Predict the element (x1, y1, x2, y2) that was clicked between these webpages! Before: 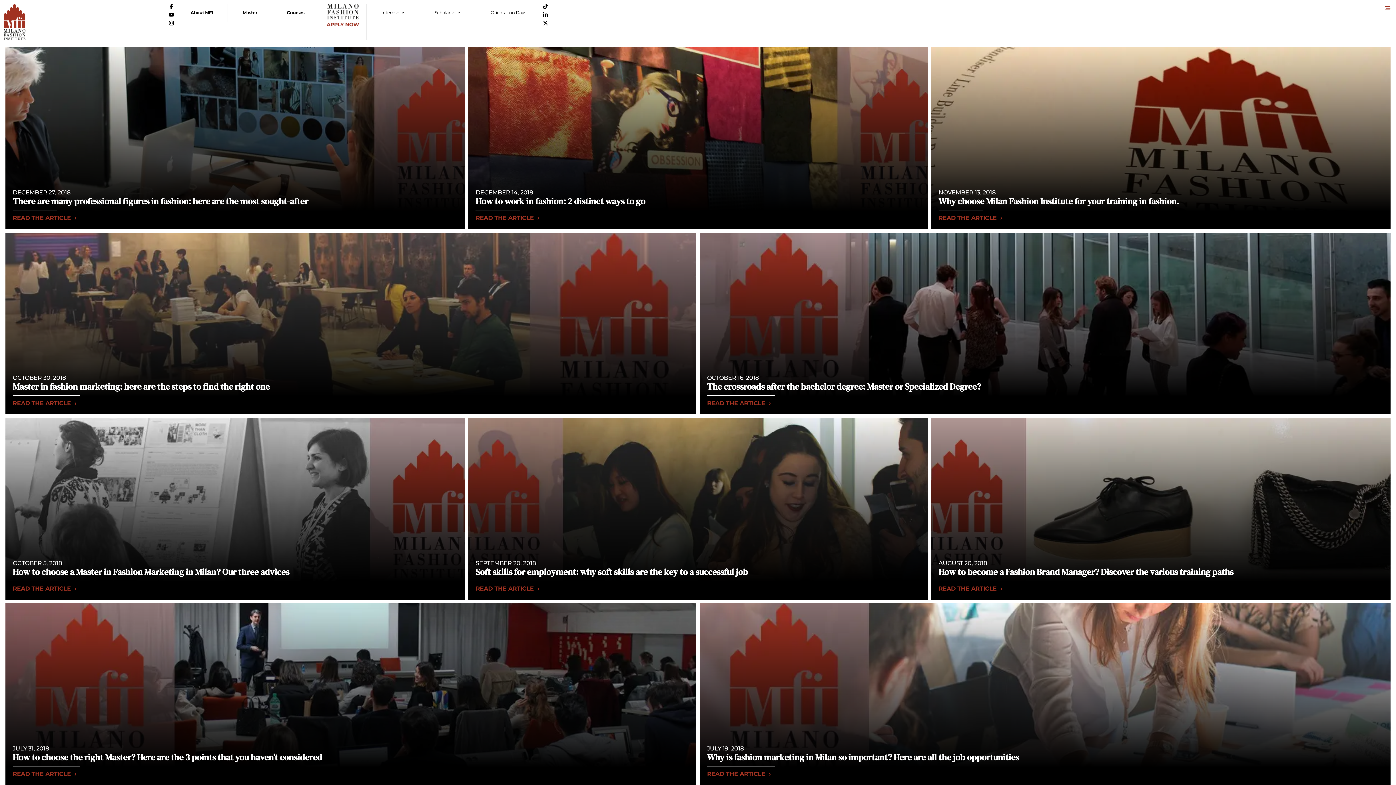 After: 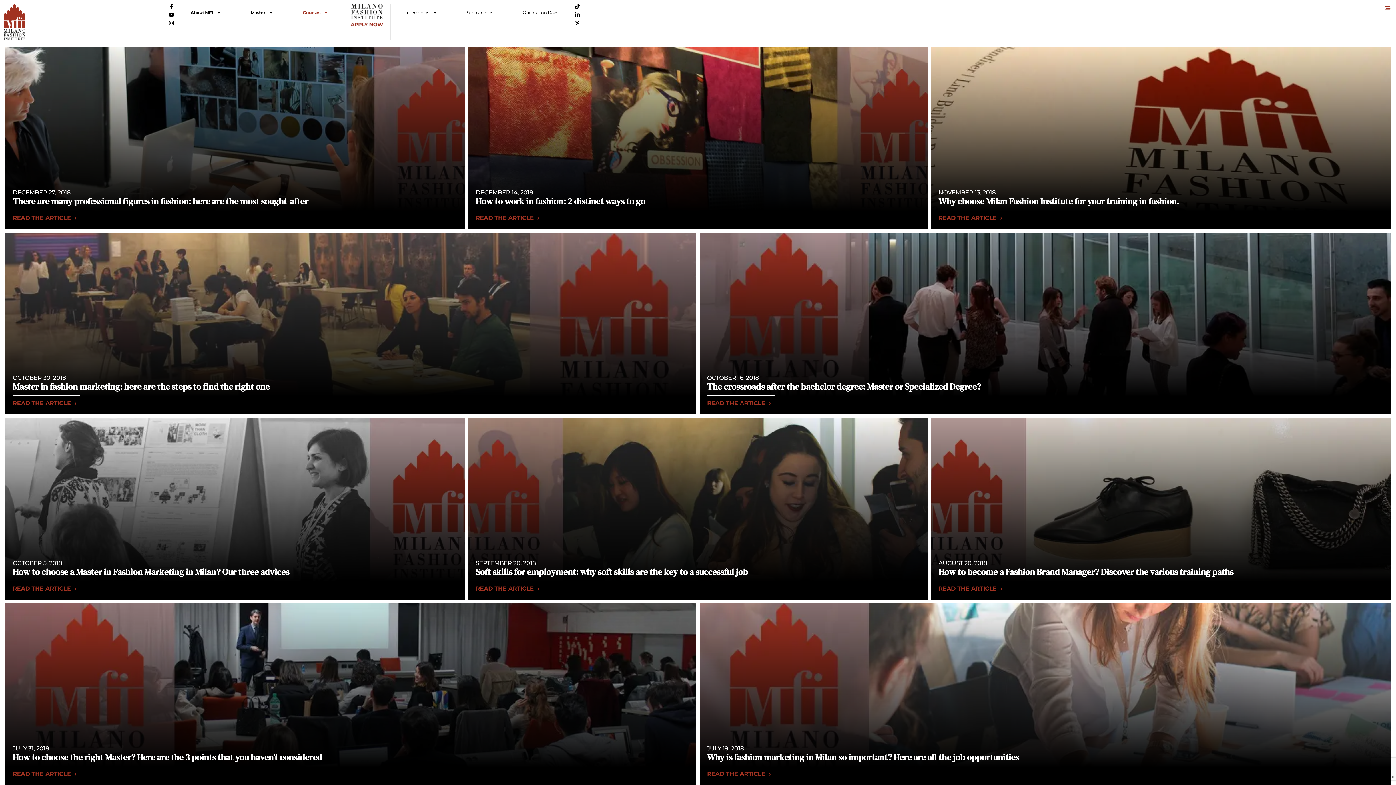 Action: label: Courses bbox: (272, 3, 319, 21)